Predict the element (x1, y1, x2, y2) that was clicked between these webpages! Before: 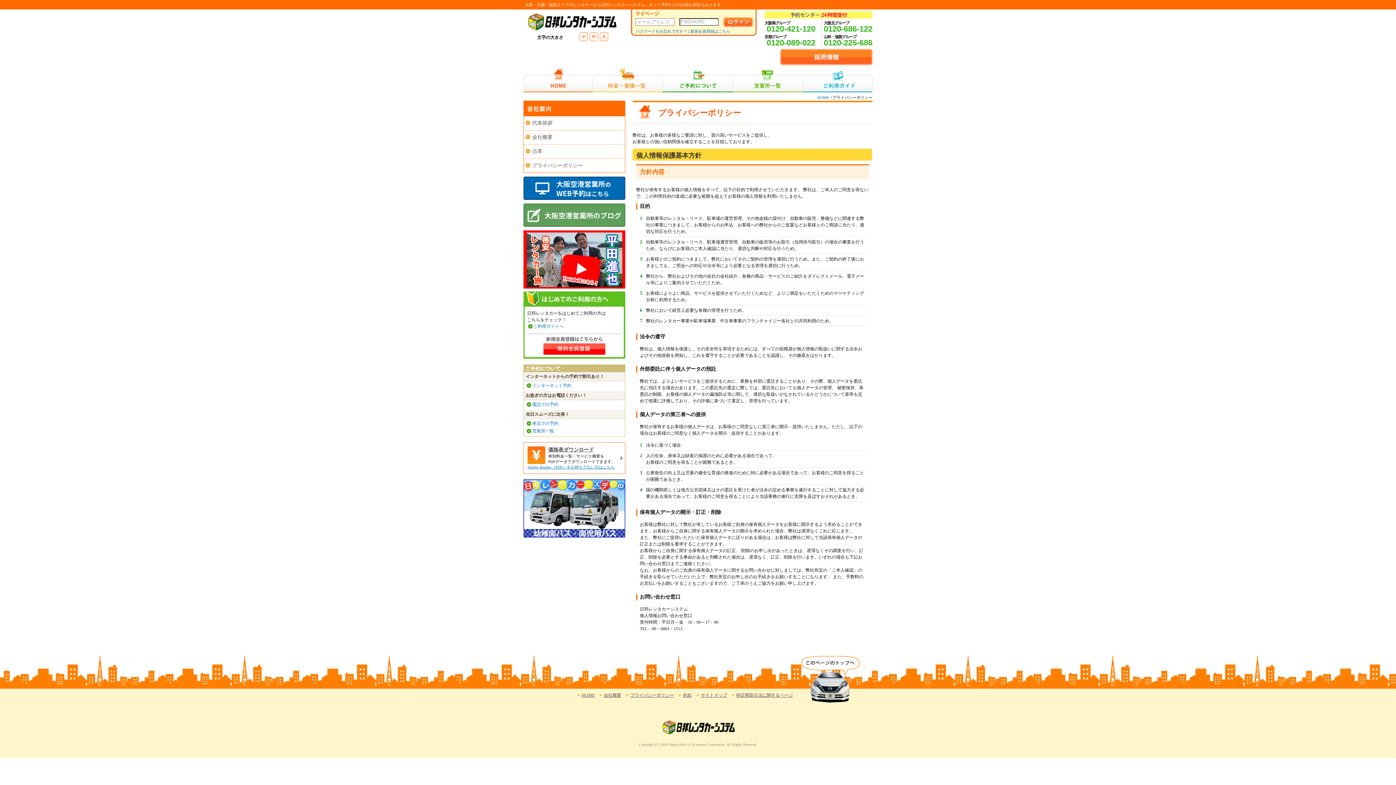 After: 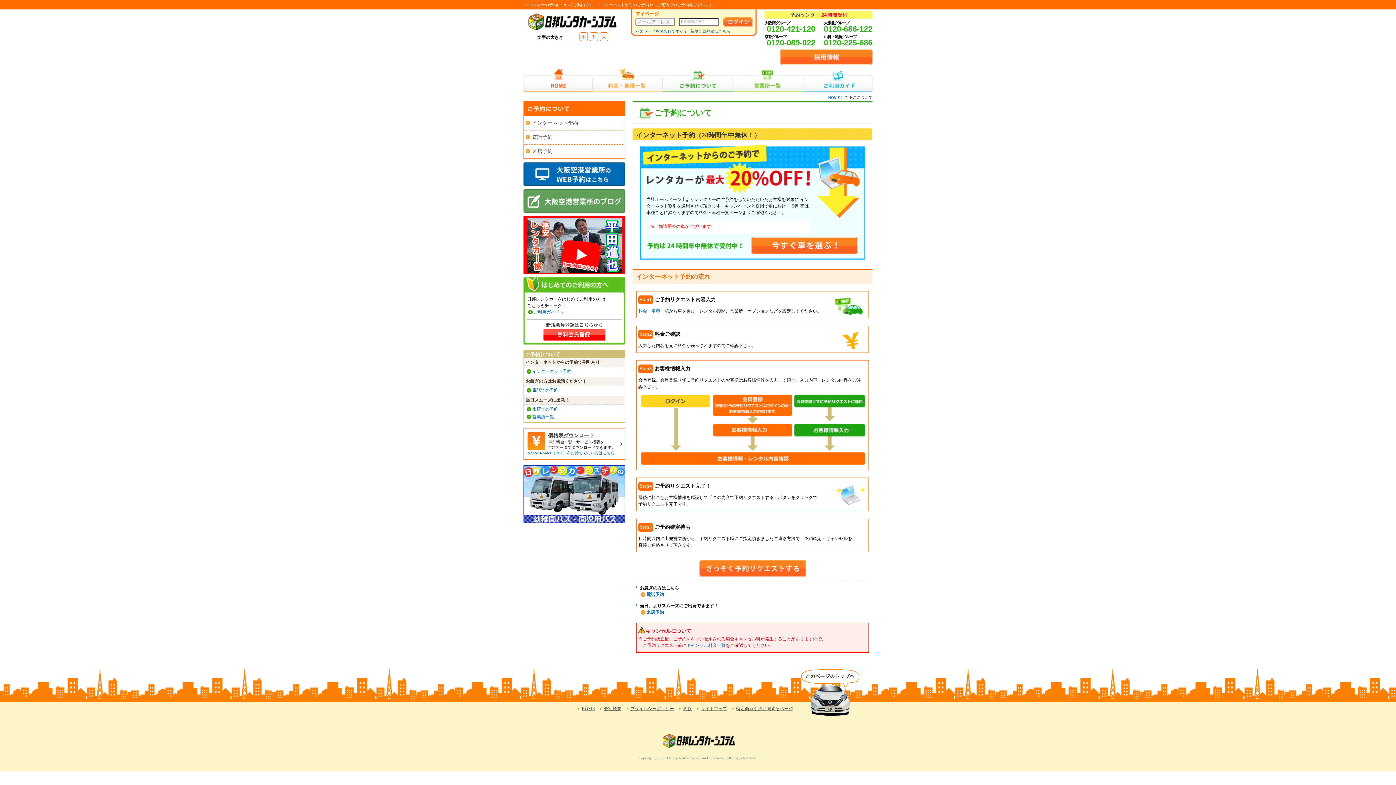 Action: bbox: (662, 68, 733, 92) label: ご予約について